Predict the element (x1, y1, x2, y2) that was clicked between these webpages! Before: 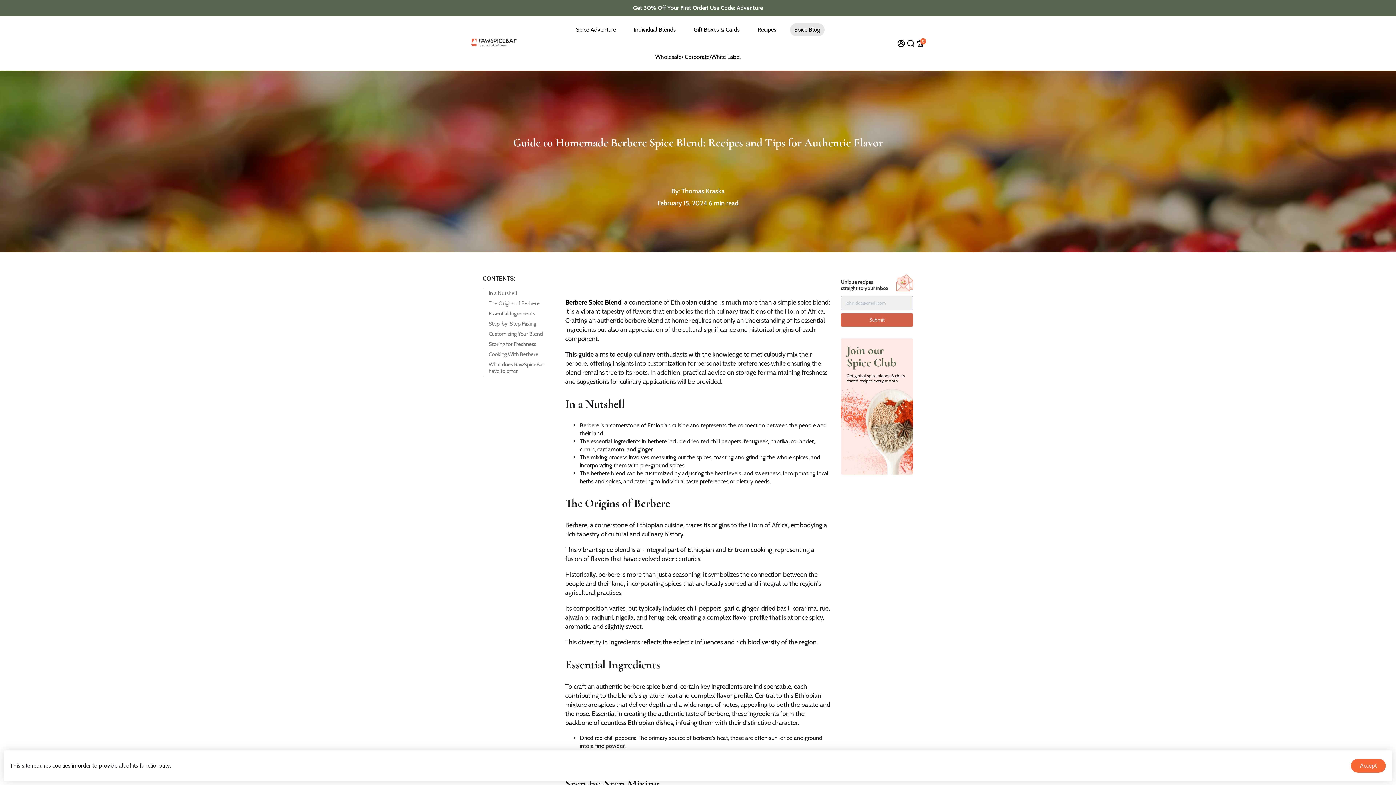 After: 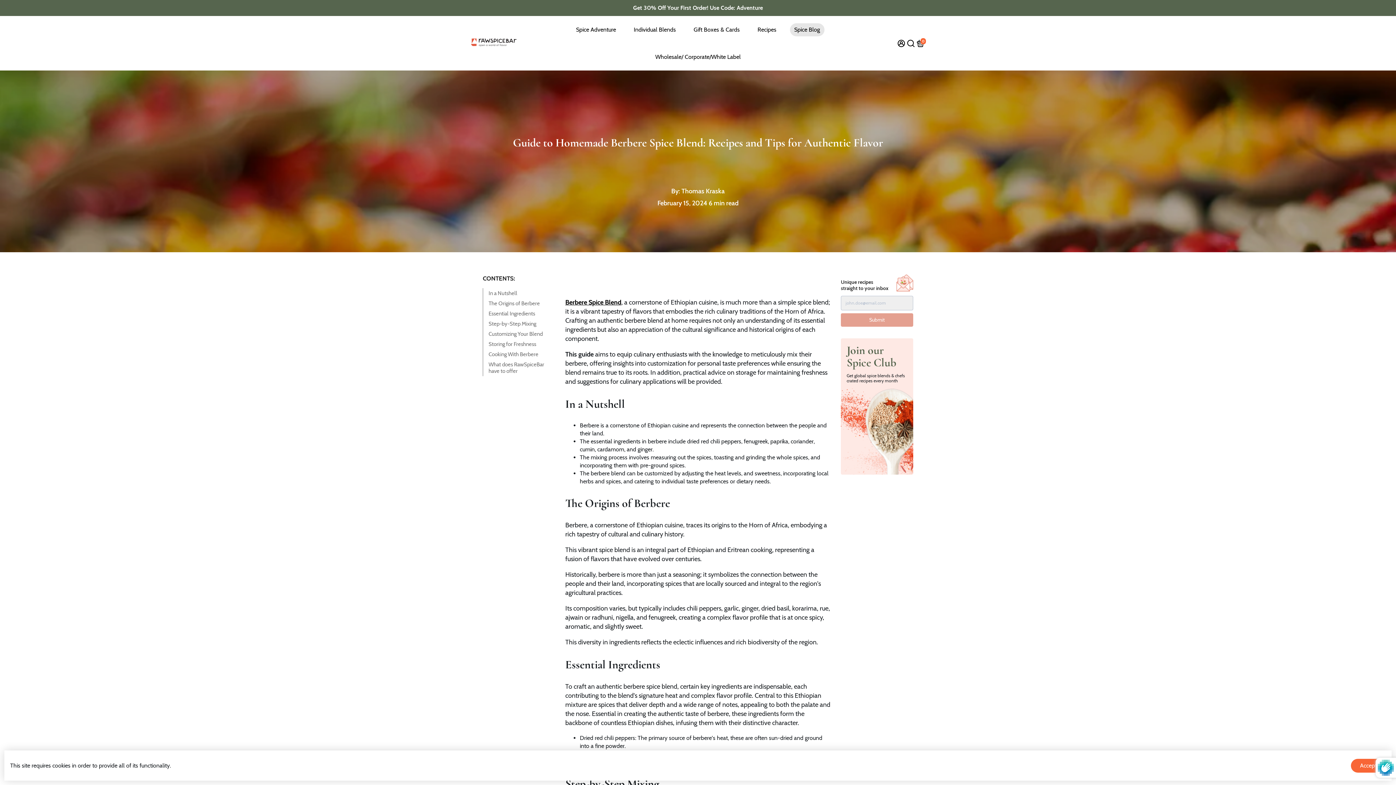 Action: label: Submit bbox: (841, 313, 913, 326)